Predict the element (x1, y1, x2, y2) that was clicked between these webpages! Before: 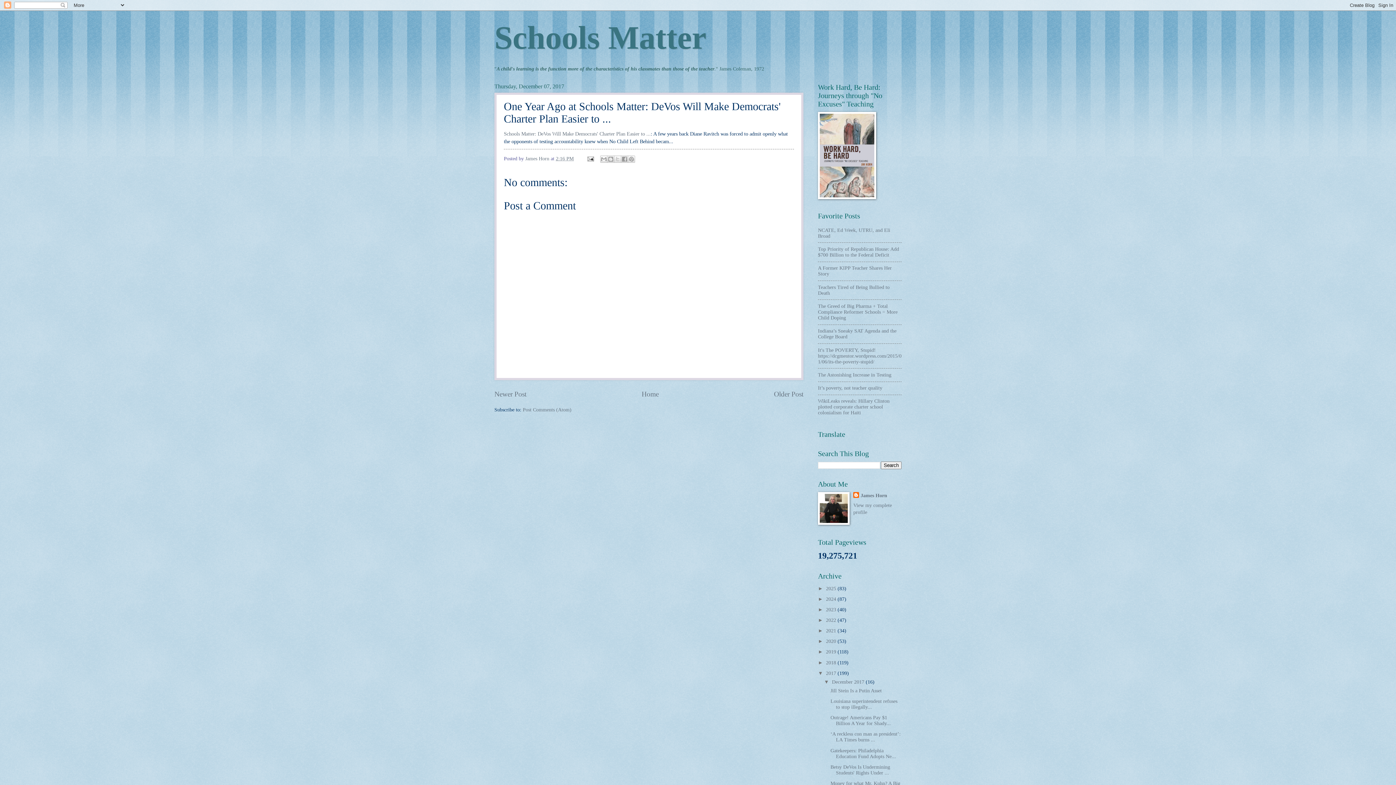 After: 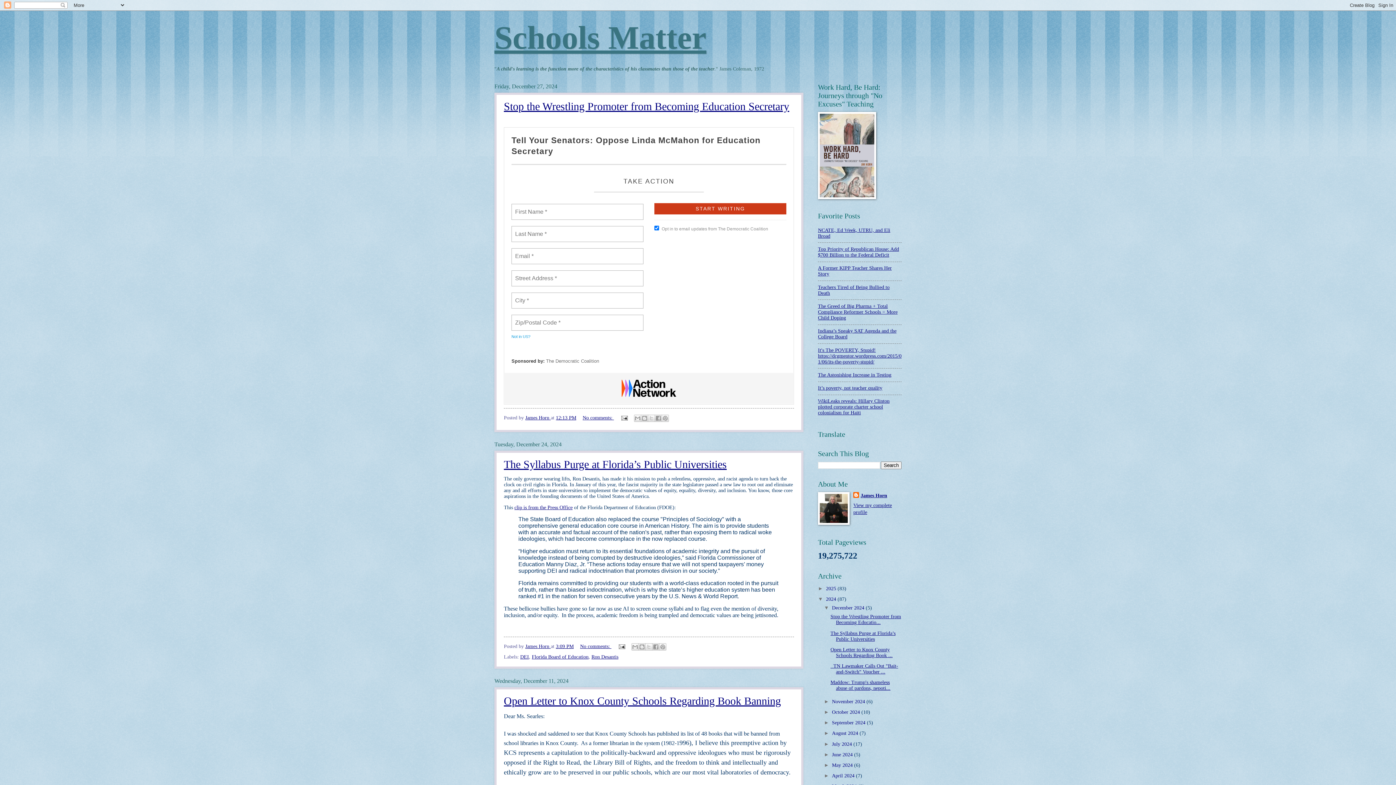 Action: bbox: (826, 596, 837, 602) label: 2024 